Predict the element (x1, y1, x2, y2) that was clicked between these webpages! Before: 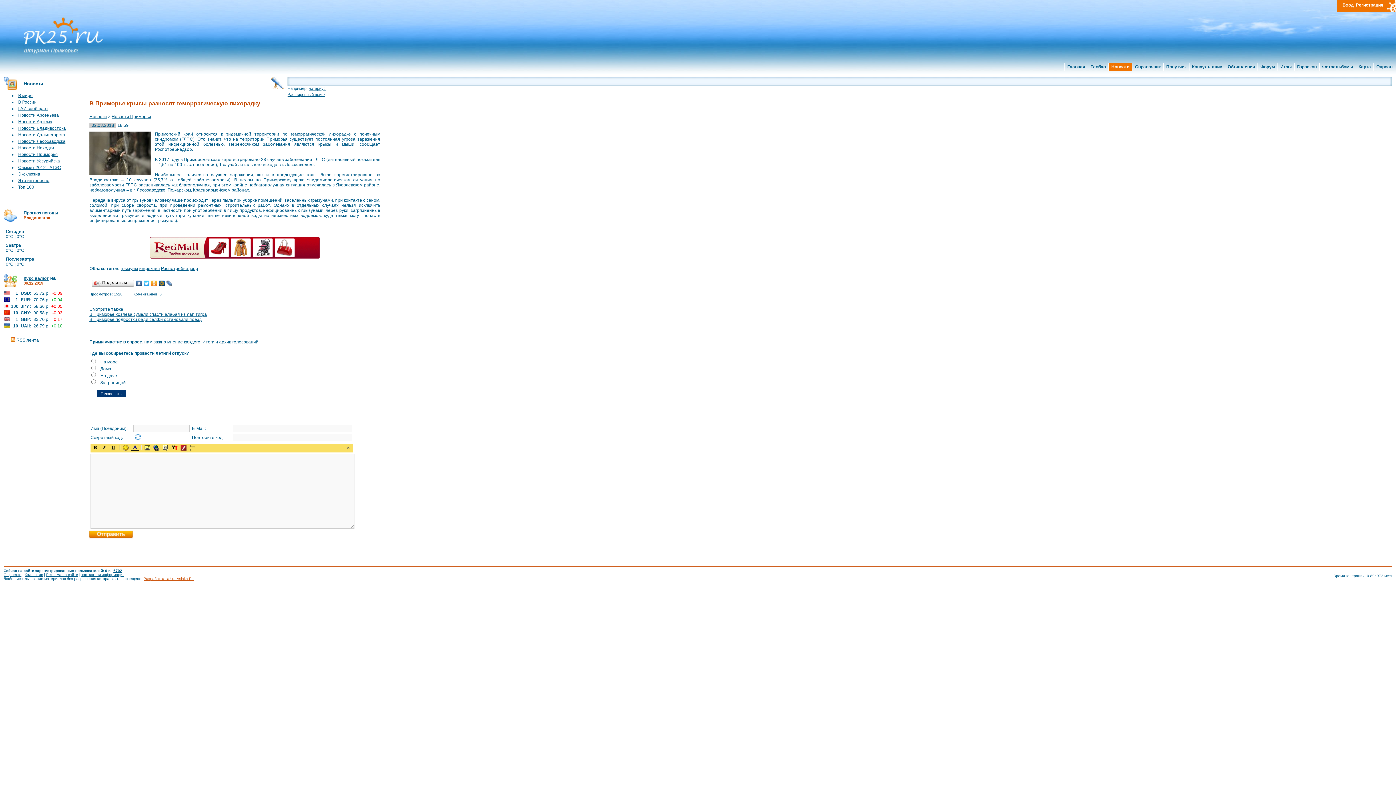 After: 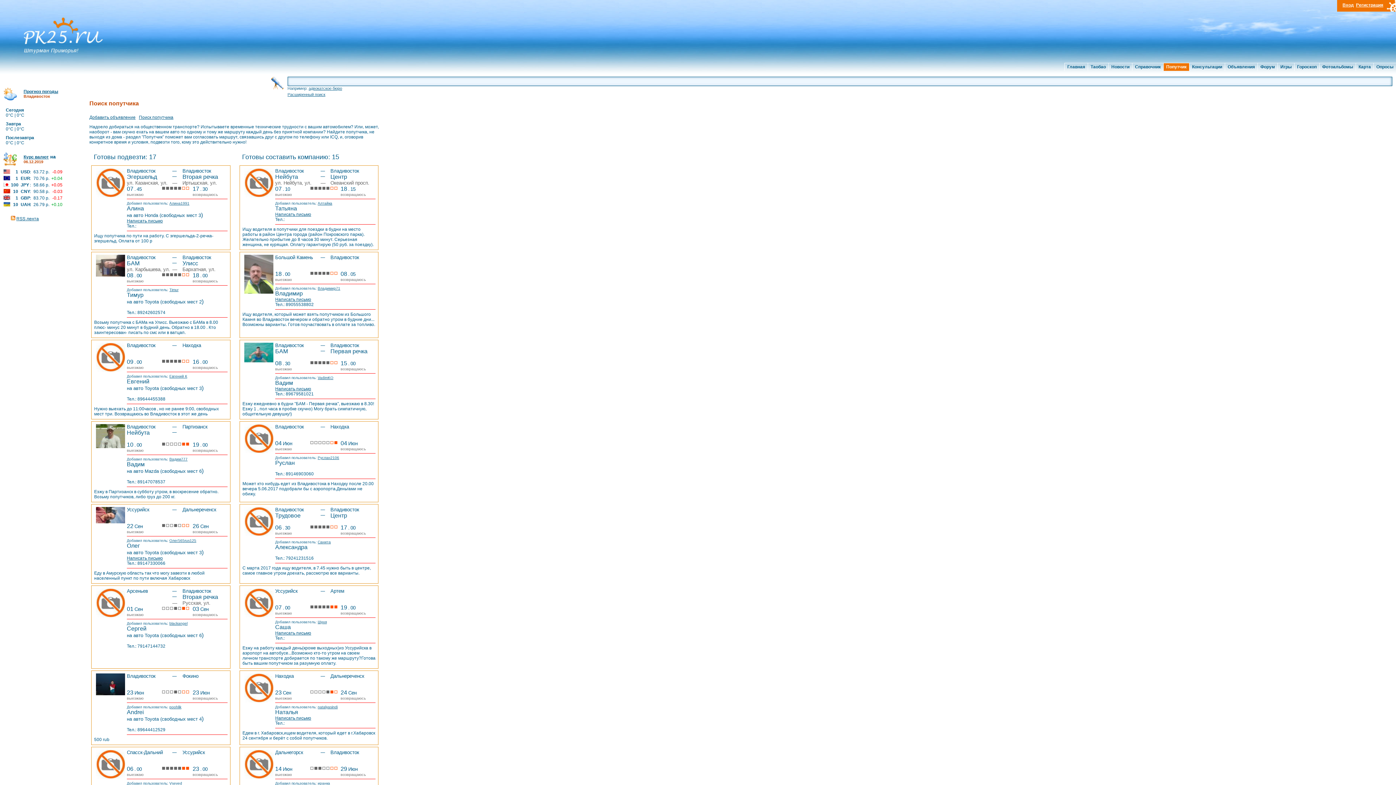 Action: bbox: (1164, 63, 1189, 70) label: Попутчик